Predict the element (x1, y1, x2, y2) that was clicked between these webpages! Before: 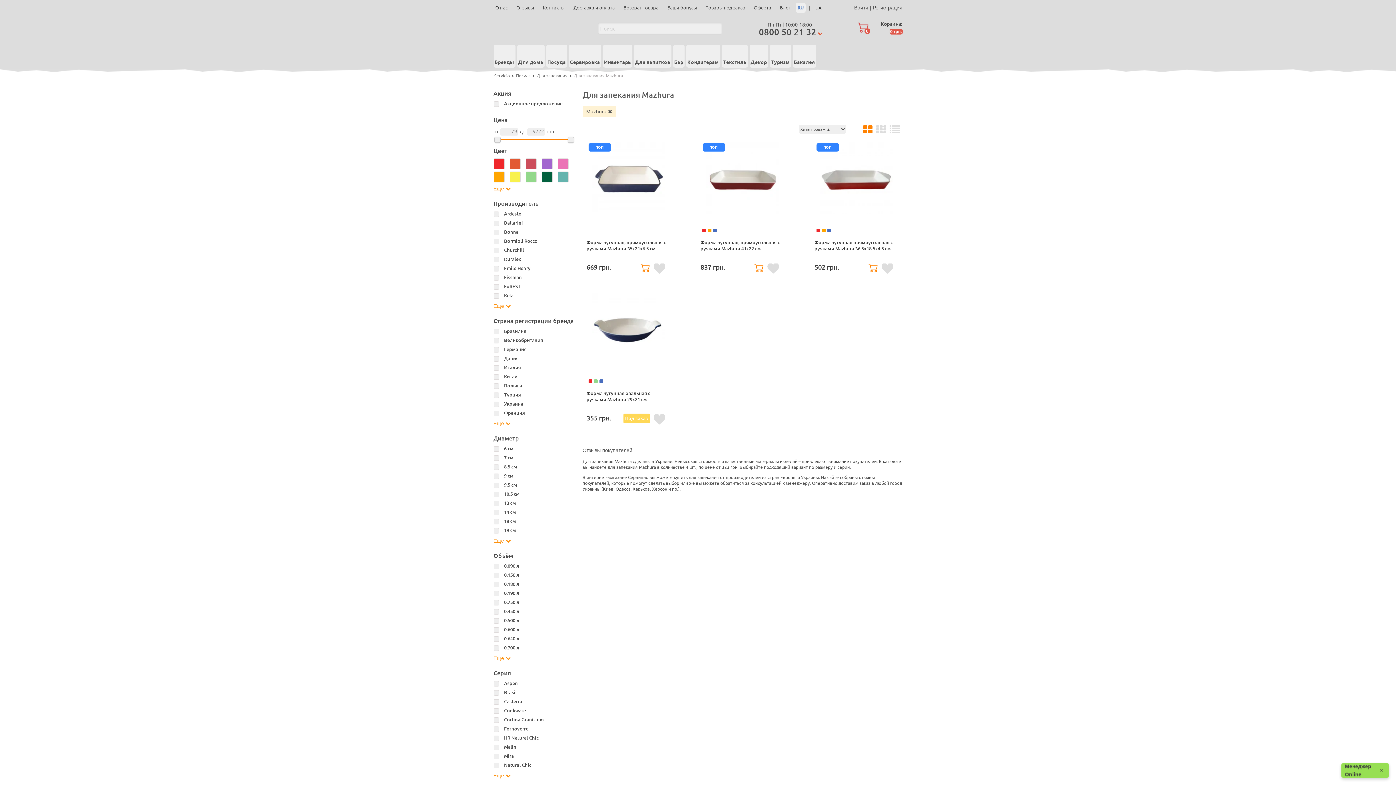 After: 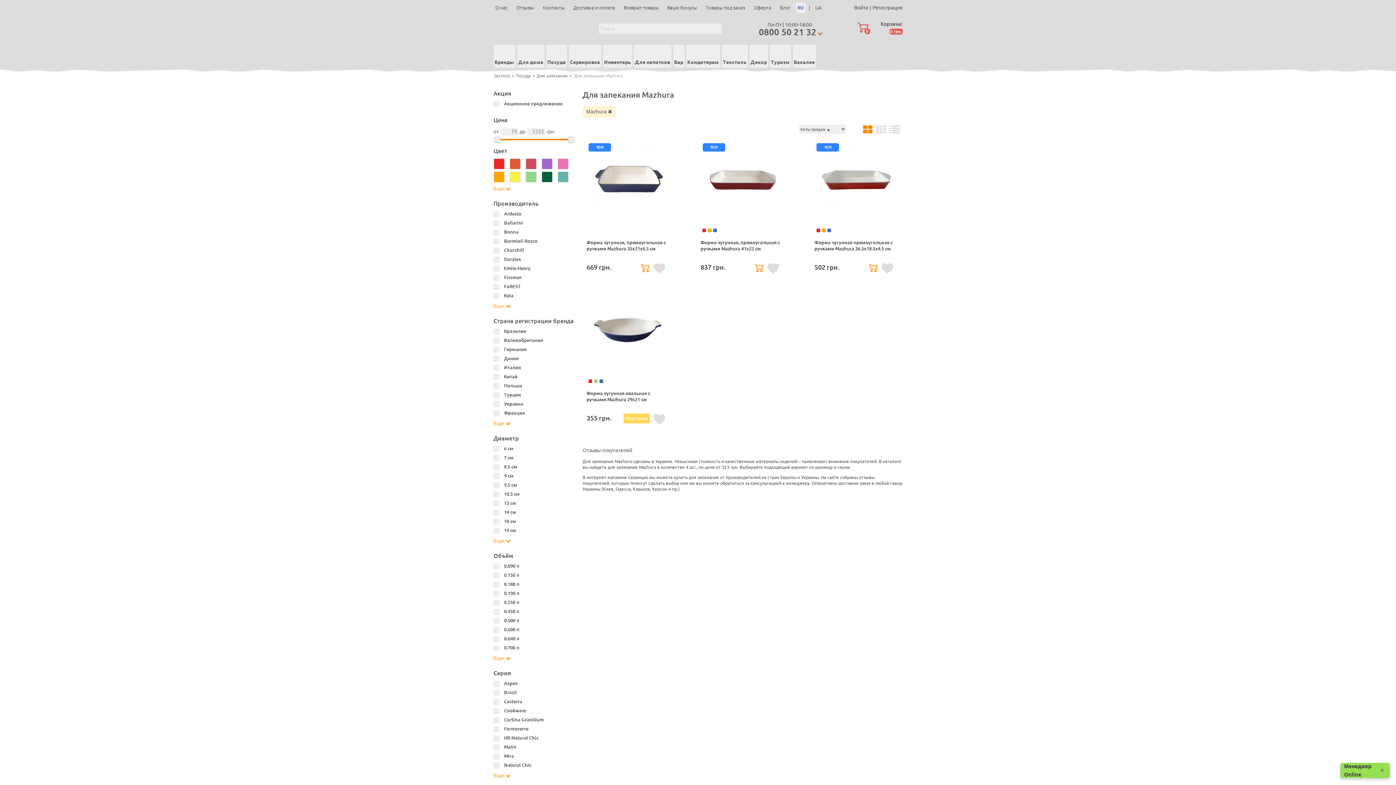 Action: bbox: (876, 124, 886, 133)